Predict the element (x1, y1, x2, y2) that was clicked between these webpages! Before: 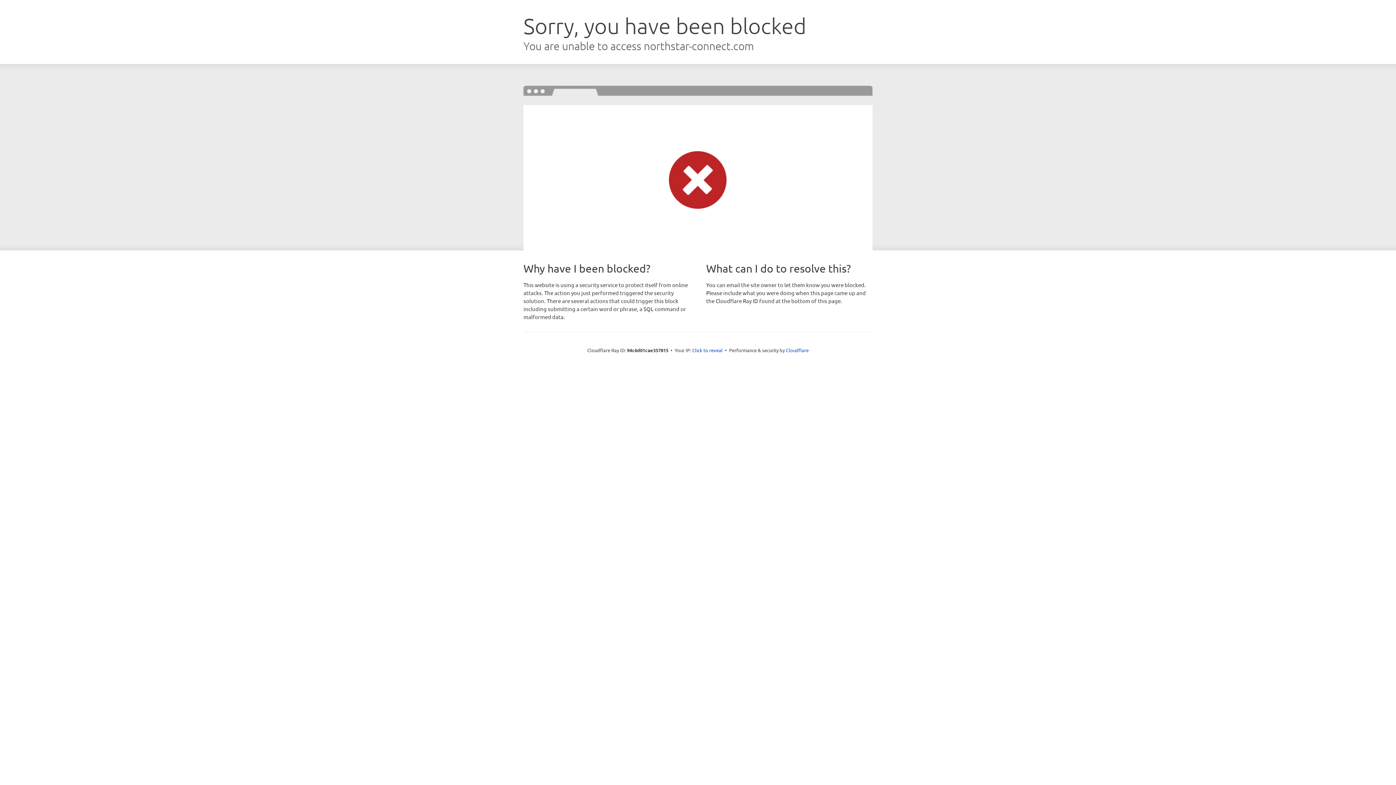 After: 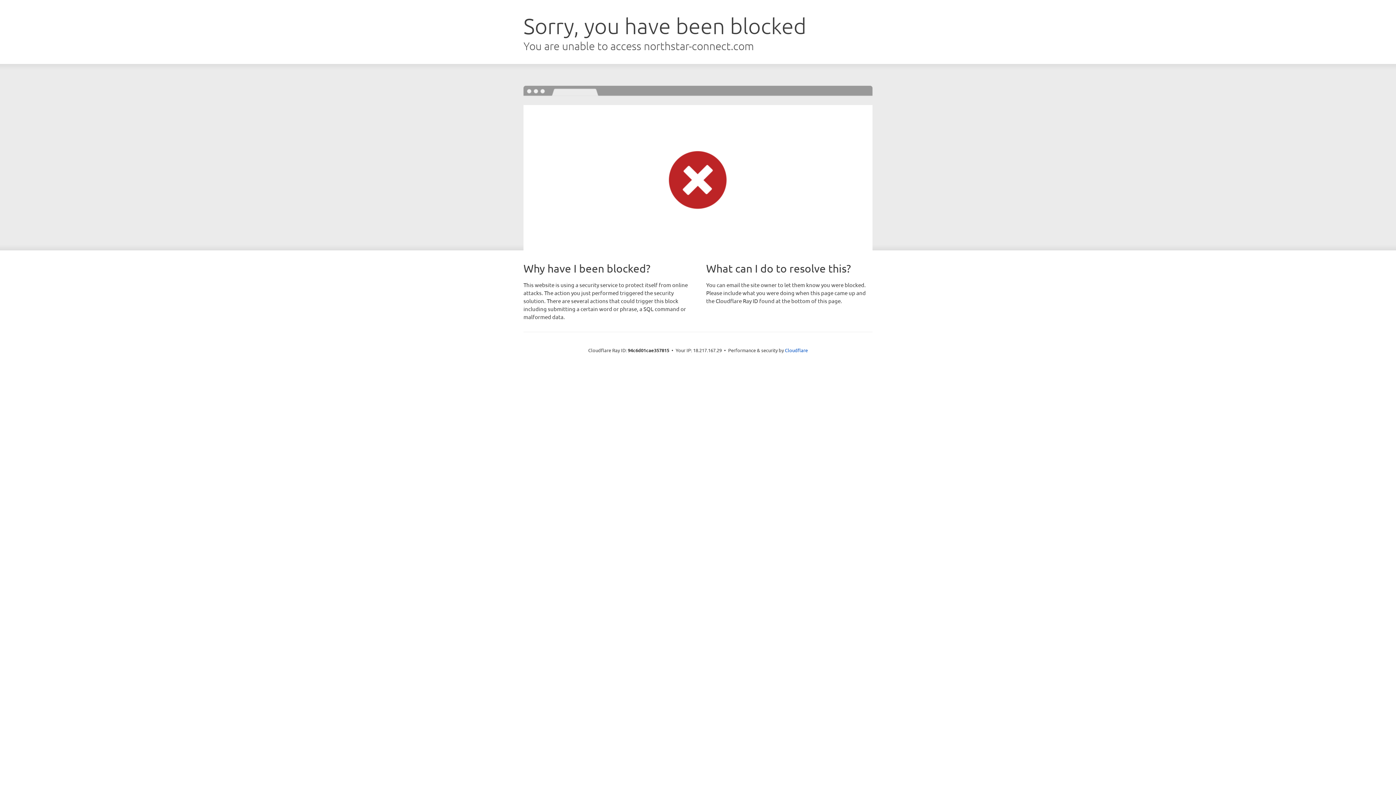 Action: label: Click to reveal bbox: (692, 346, 722, 353)